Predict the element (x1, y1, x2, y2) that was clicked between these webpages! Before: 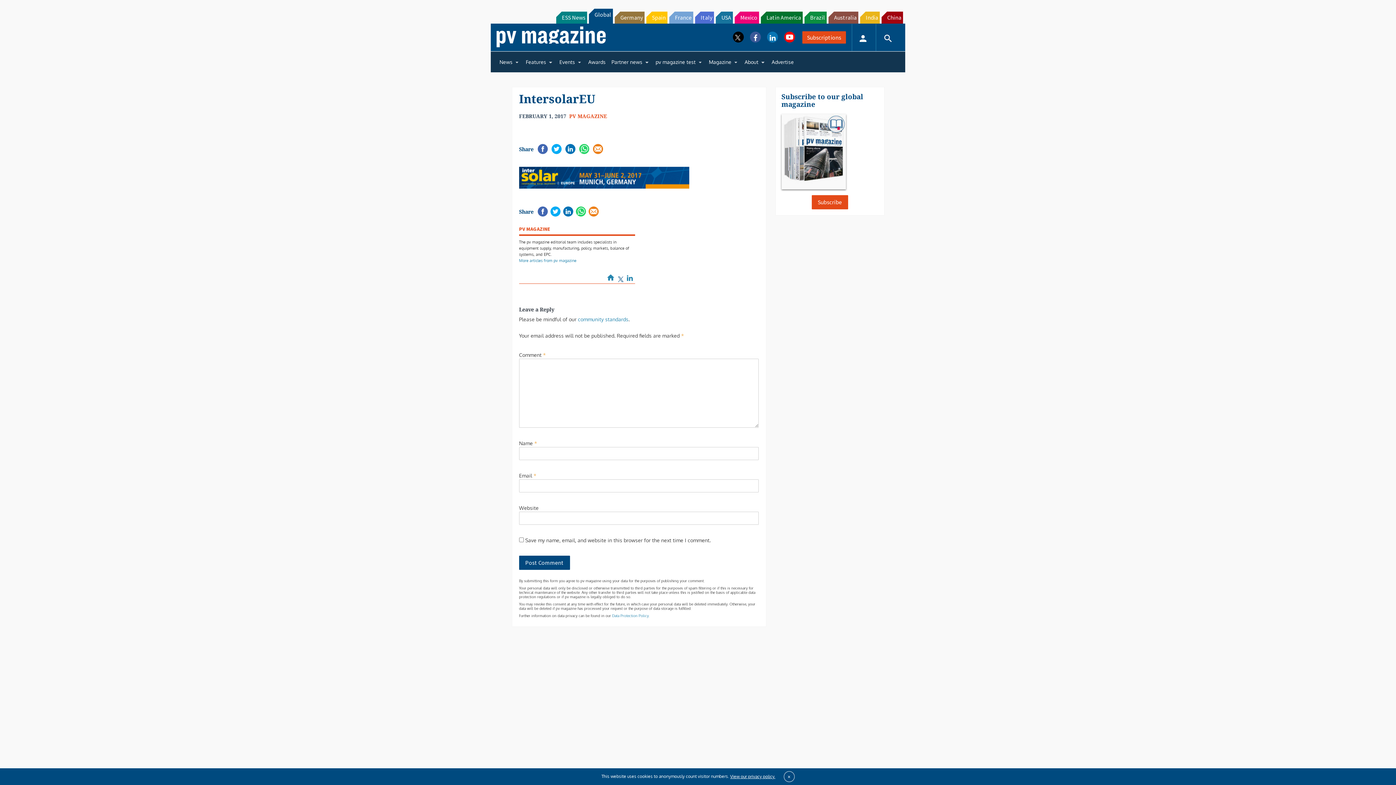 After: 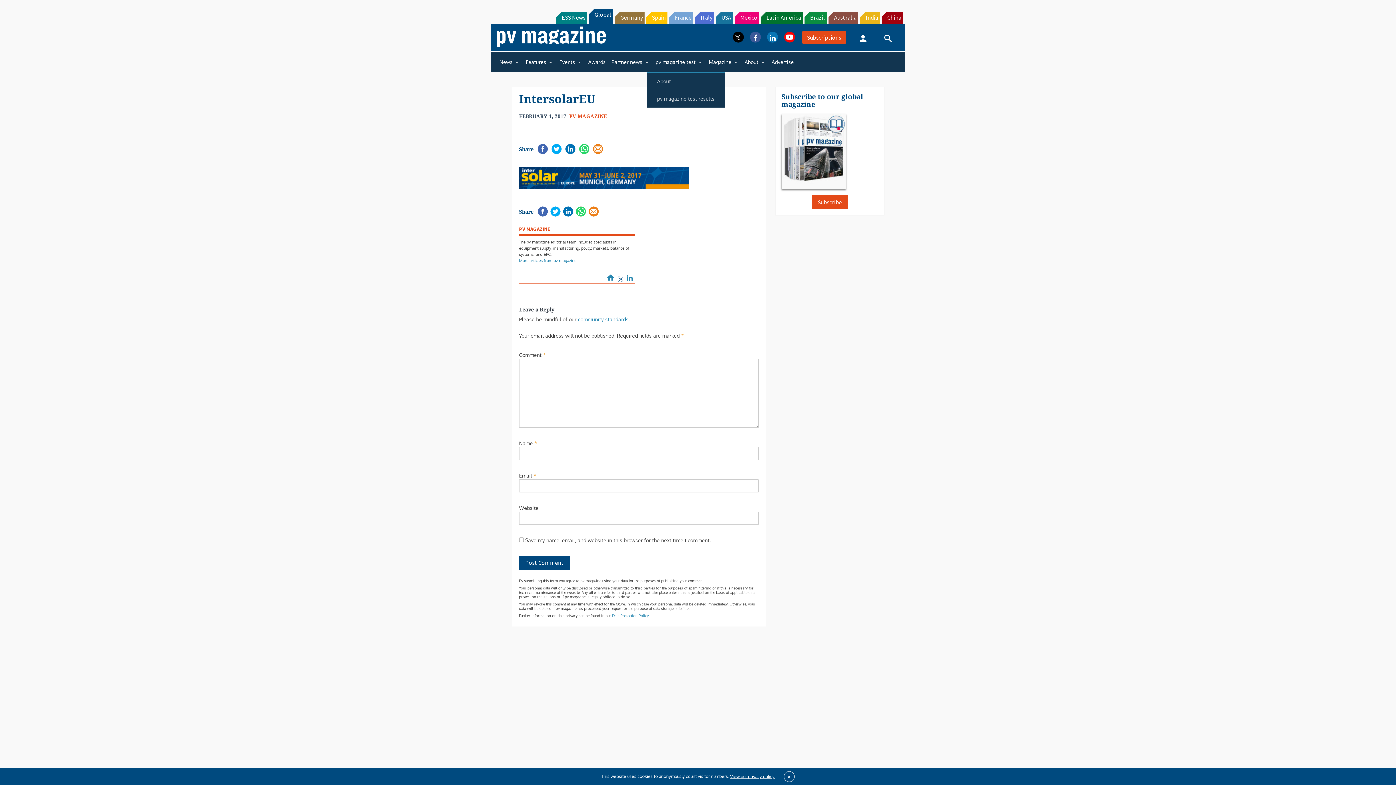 Action: bbox: (652, 54, 706, 69) label: pv magazine test